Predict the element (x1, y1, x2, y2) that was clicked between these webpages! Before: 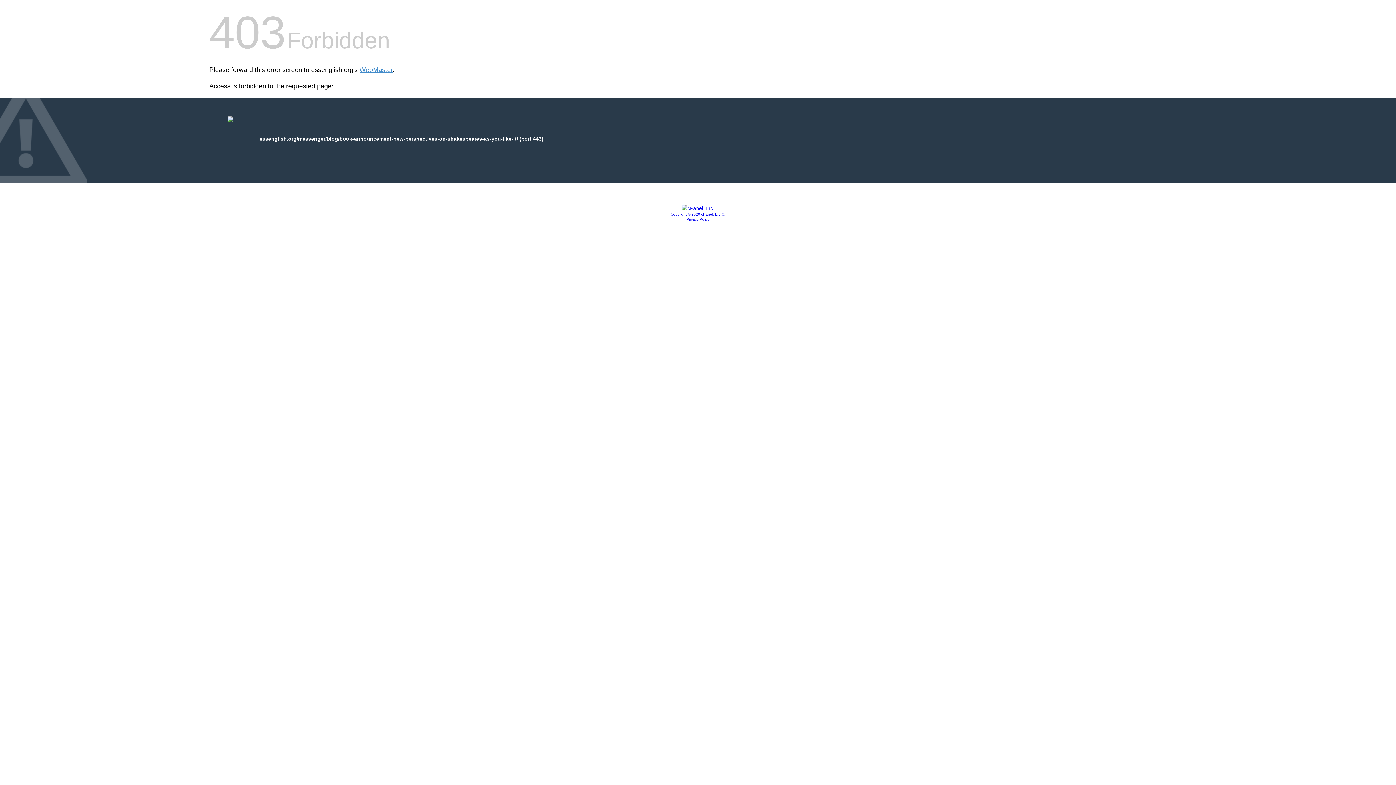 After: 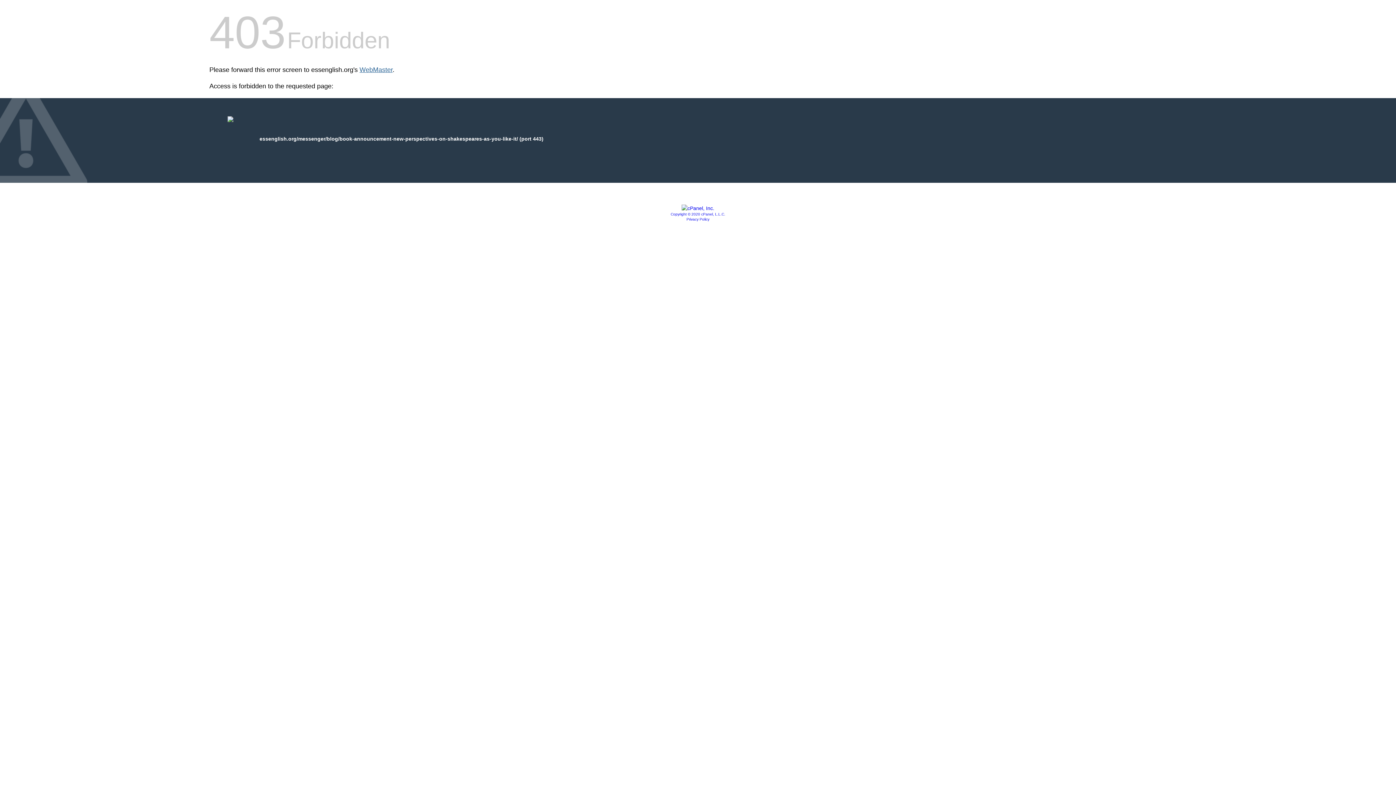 Action: bbox: (359, 66, 392, 73) label: WebMaster